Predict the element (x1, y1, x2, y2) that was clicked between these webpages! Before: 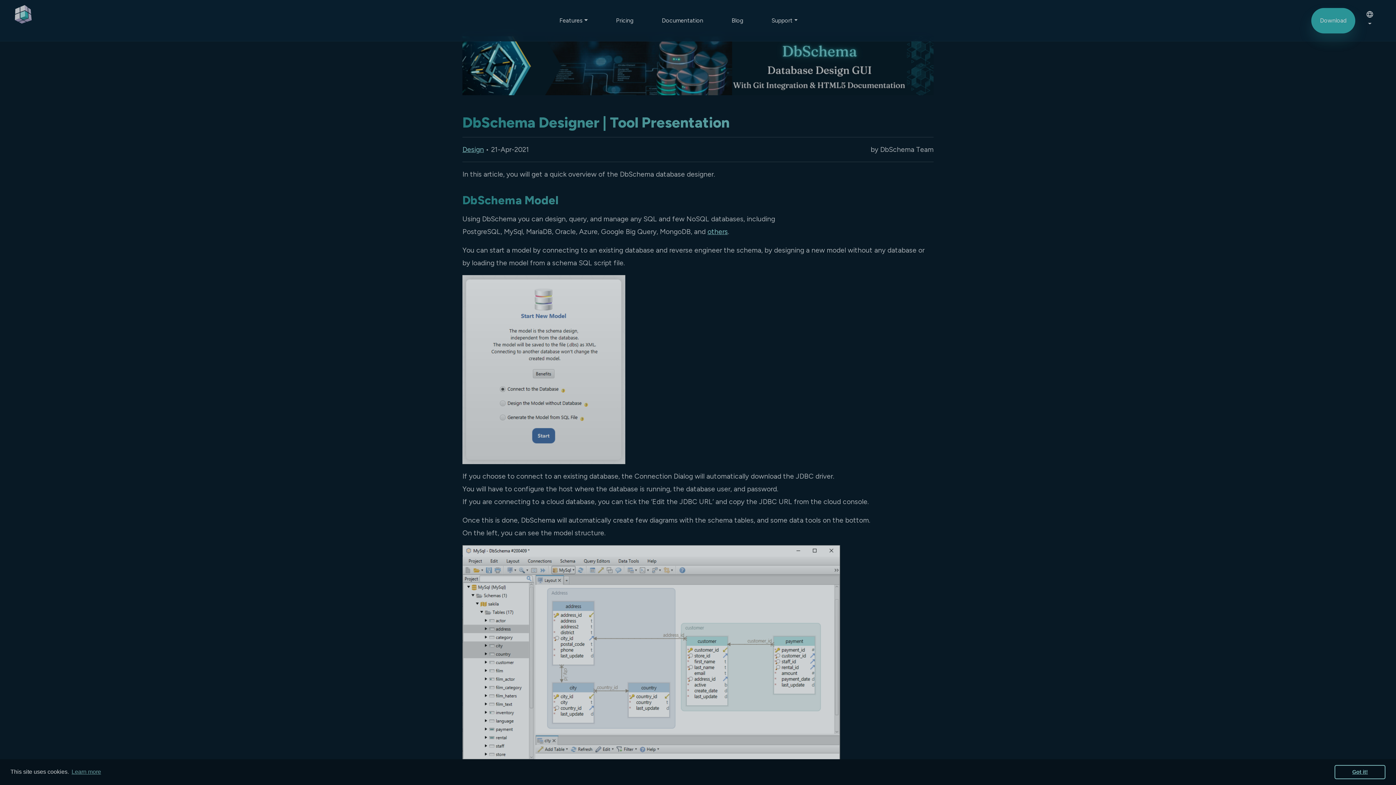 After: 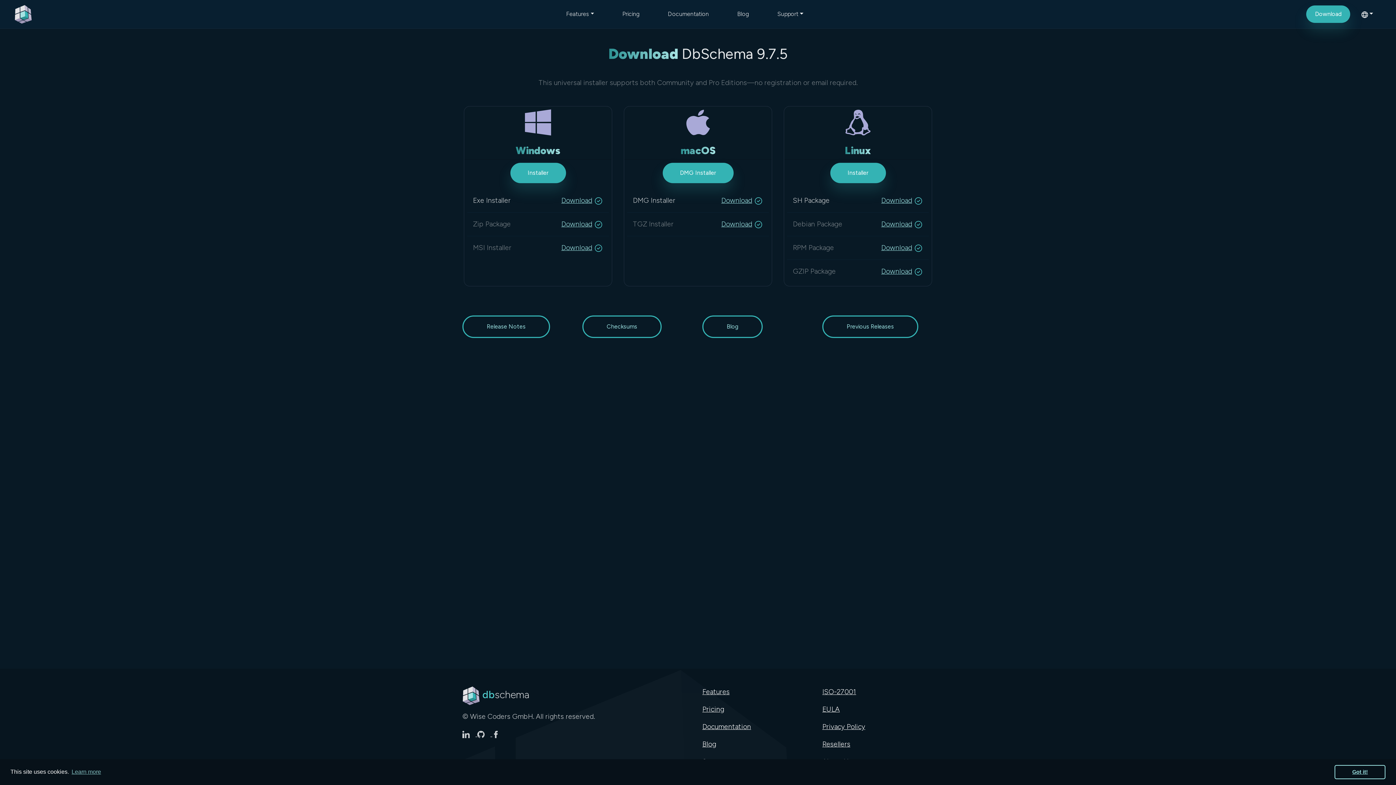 Action: bbox: (462, 36, 933, 95)